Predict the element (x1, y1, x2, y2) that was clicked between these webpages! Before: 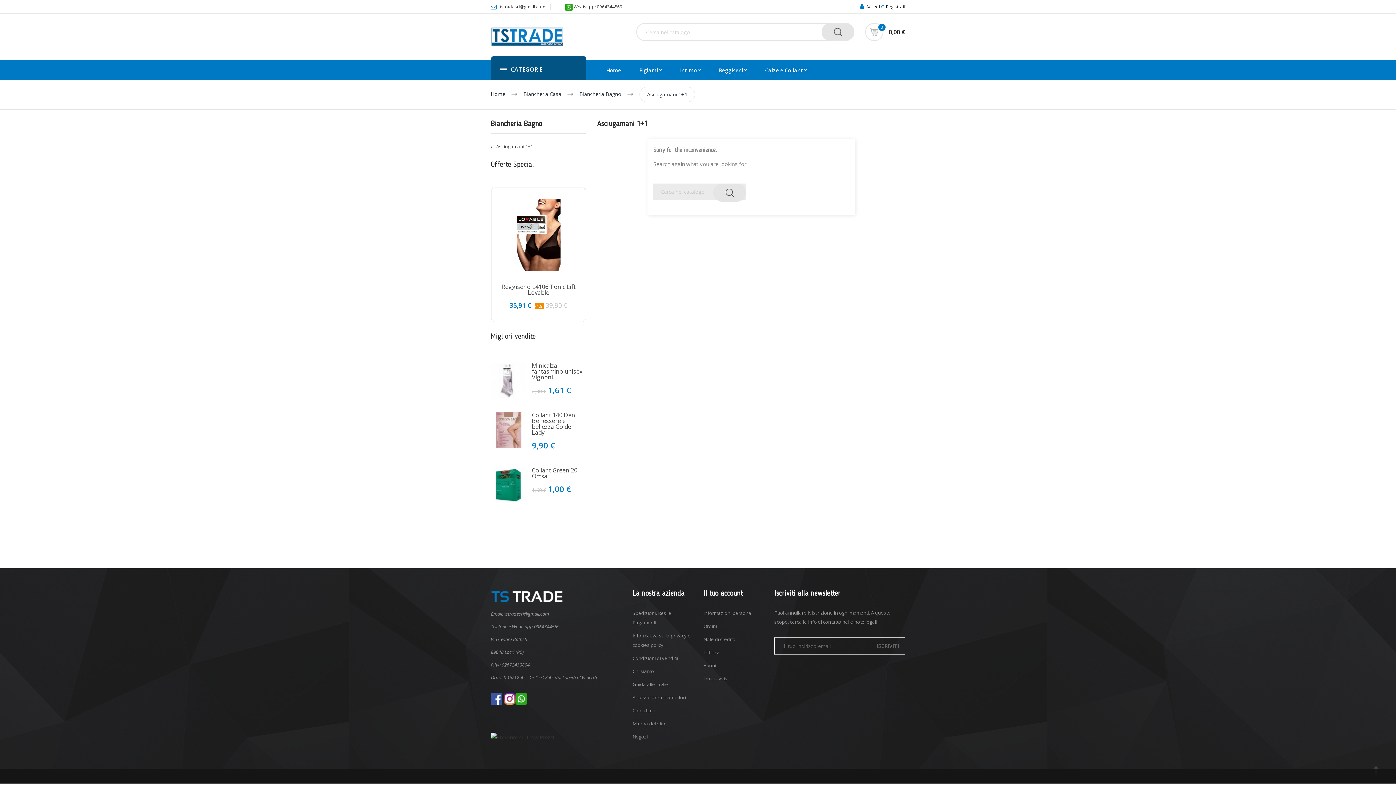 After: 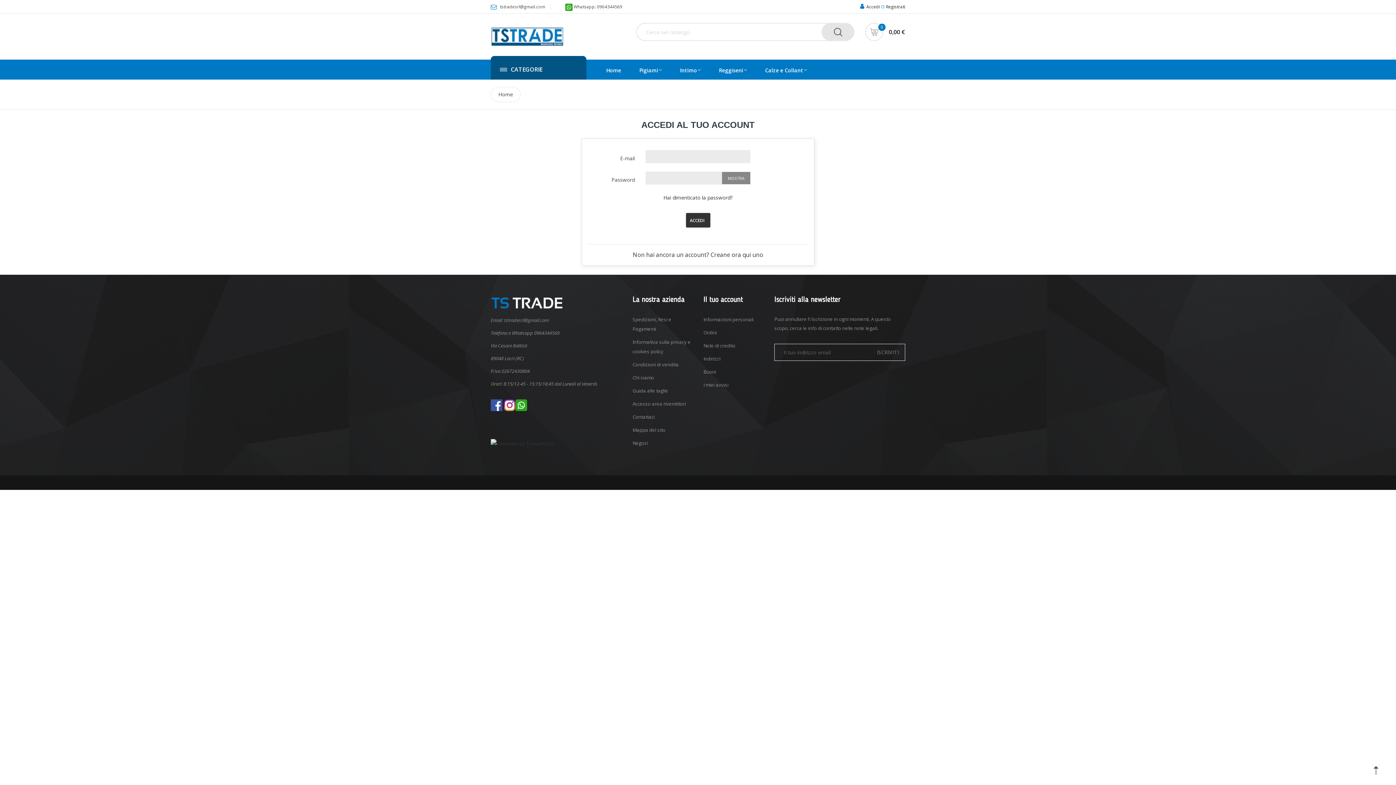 Action: bbox: (703, 662, 716, 669) label: Buoni